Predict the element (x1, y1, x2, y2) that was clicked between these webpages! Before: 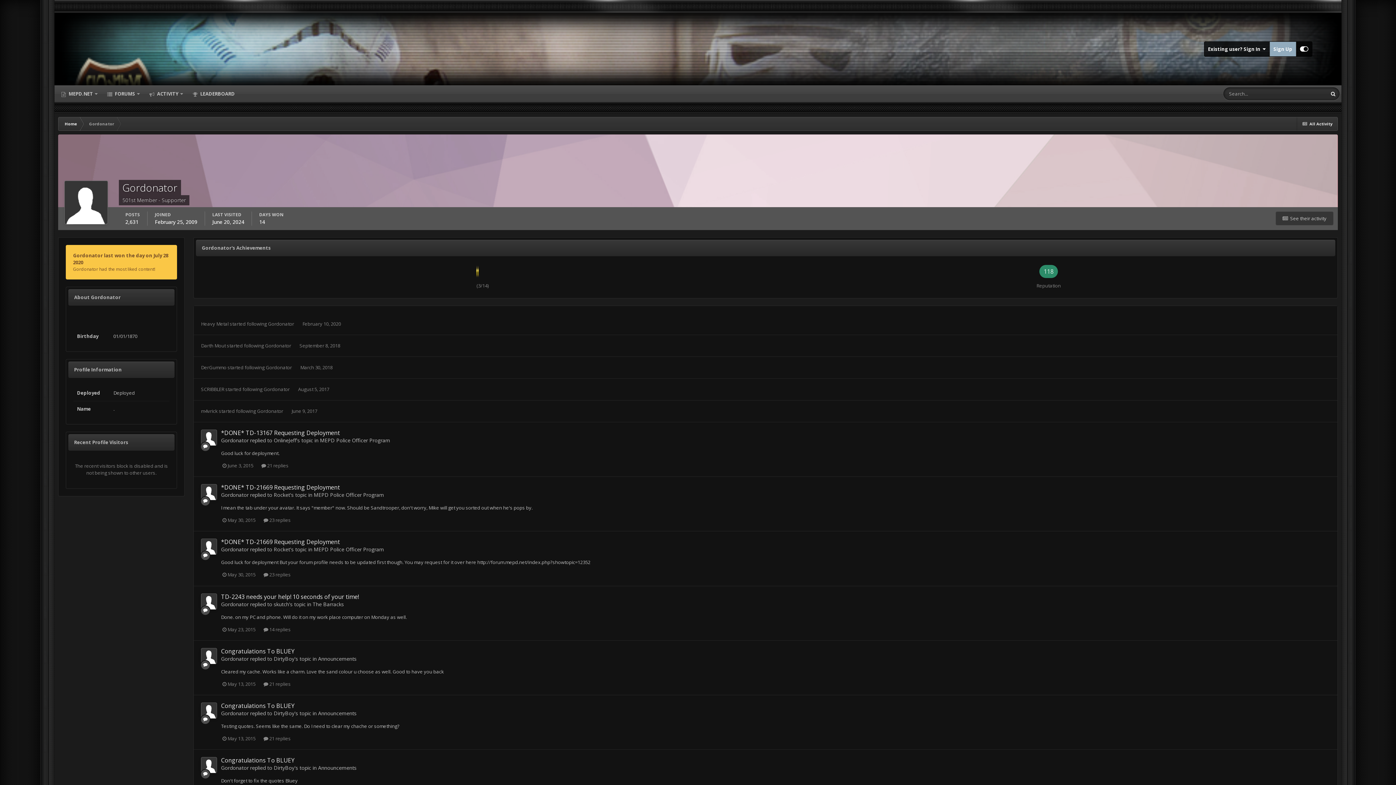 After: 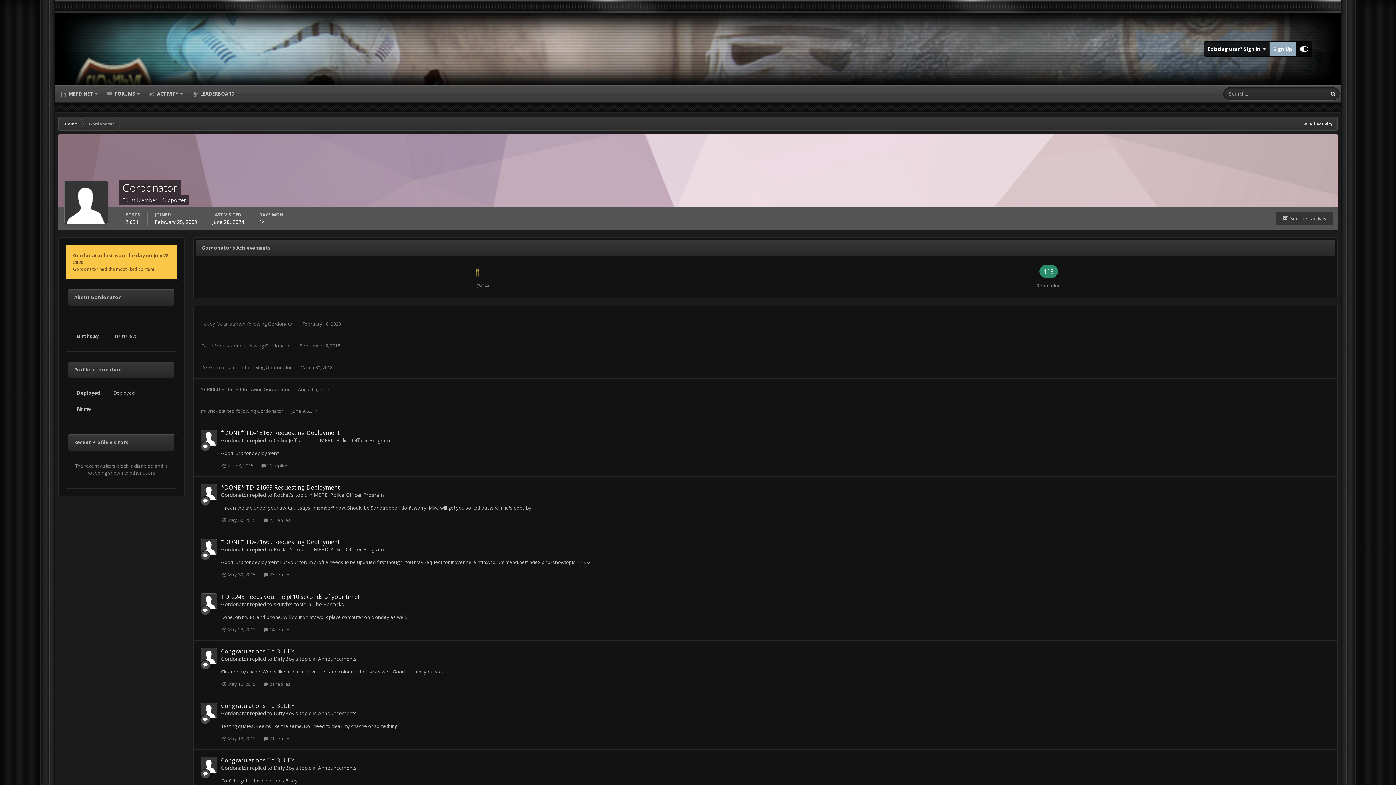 Action: bbox: (201, 539, 217, 555)